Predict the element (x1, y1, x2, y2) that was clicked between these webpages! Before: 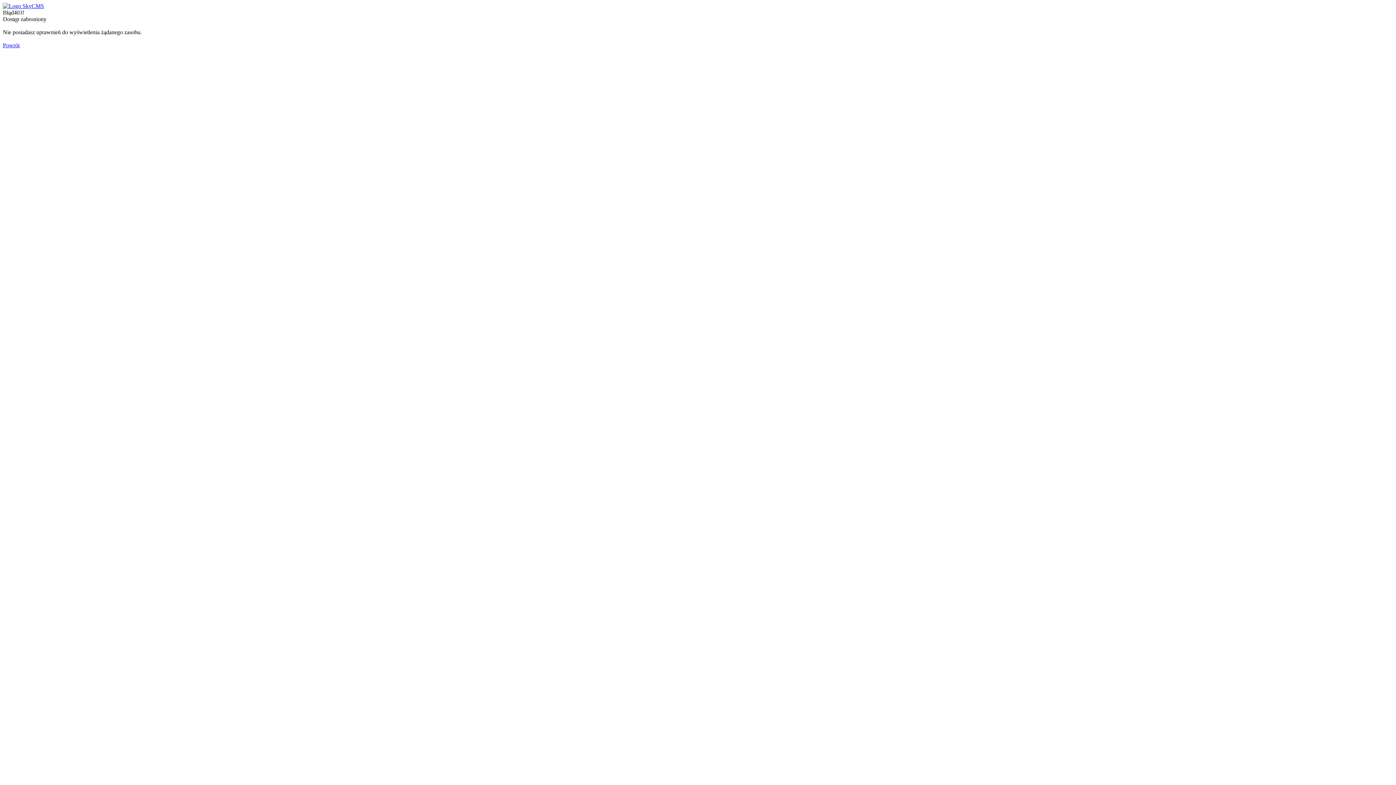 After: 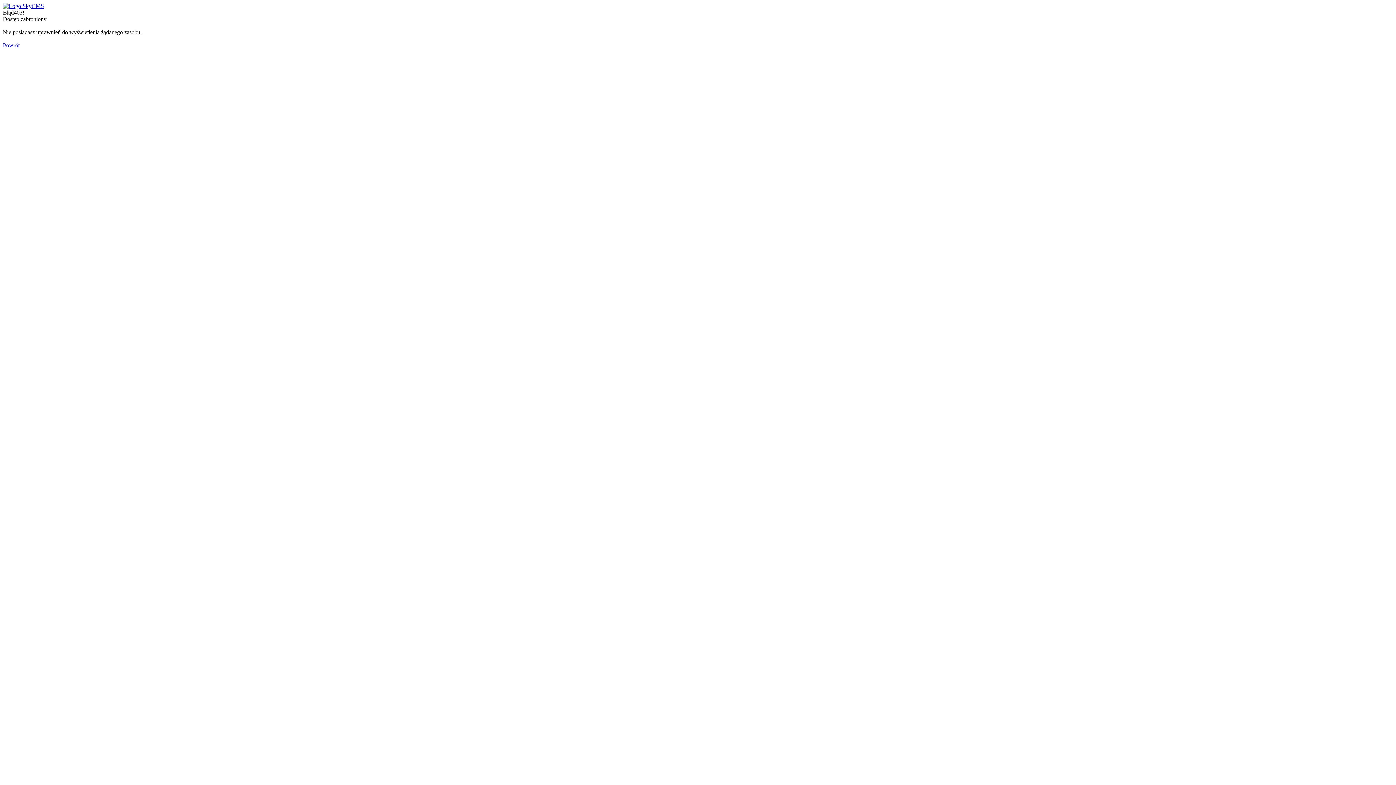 Action: label: Powrót bbox: (2, 42, 19, 48)